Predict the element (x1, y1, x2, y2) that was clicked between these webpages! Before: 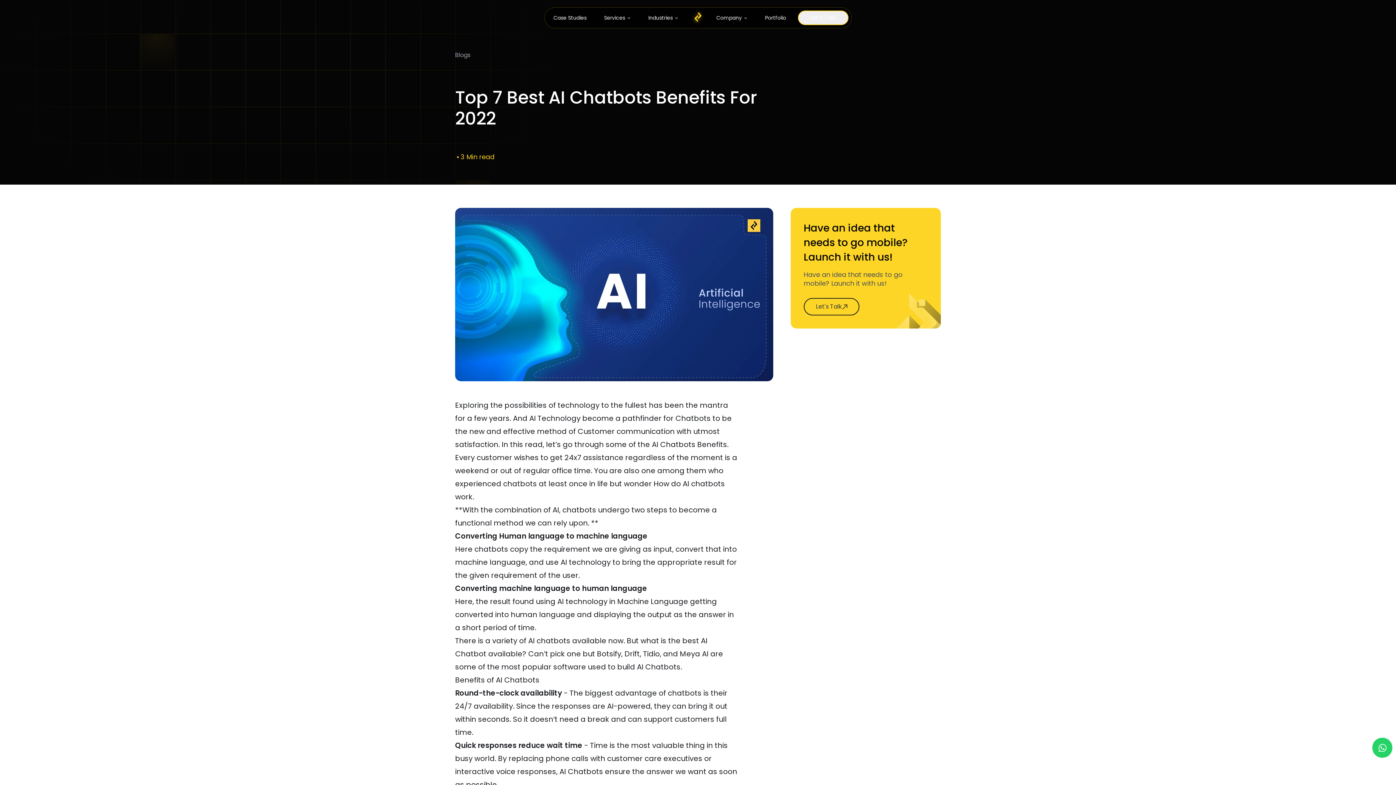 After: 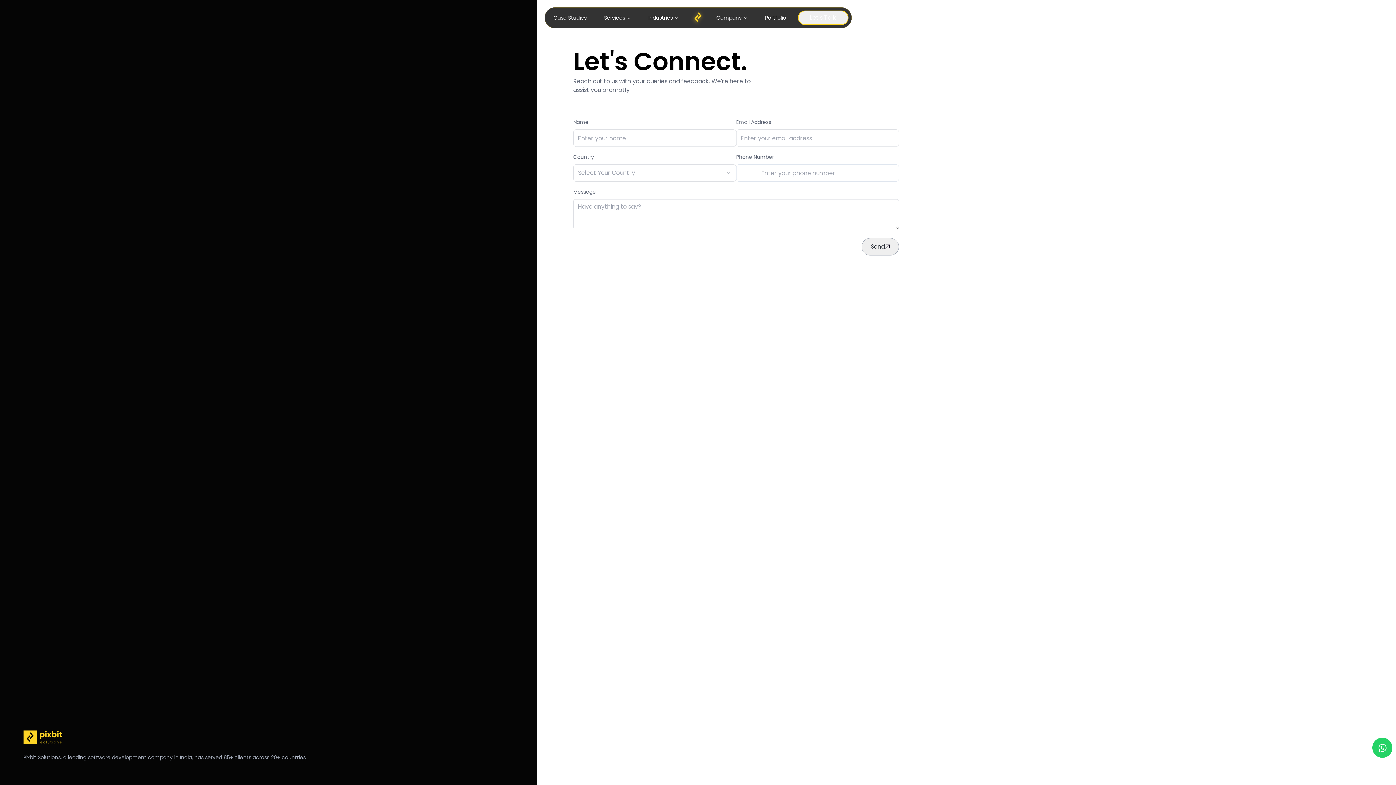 Action: label: contact bbox: (803, 298, 859, 315)